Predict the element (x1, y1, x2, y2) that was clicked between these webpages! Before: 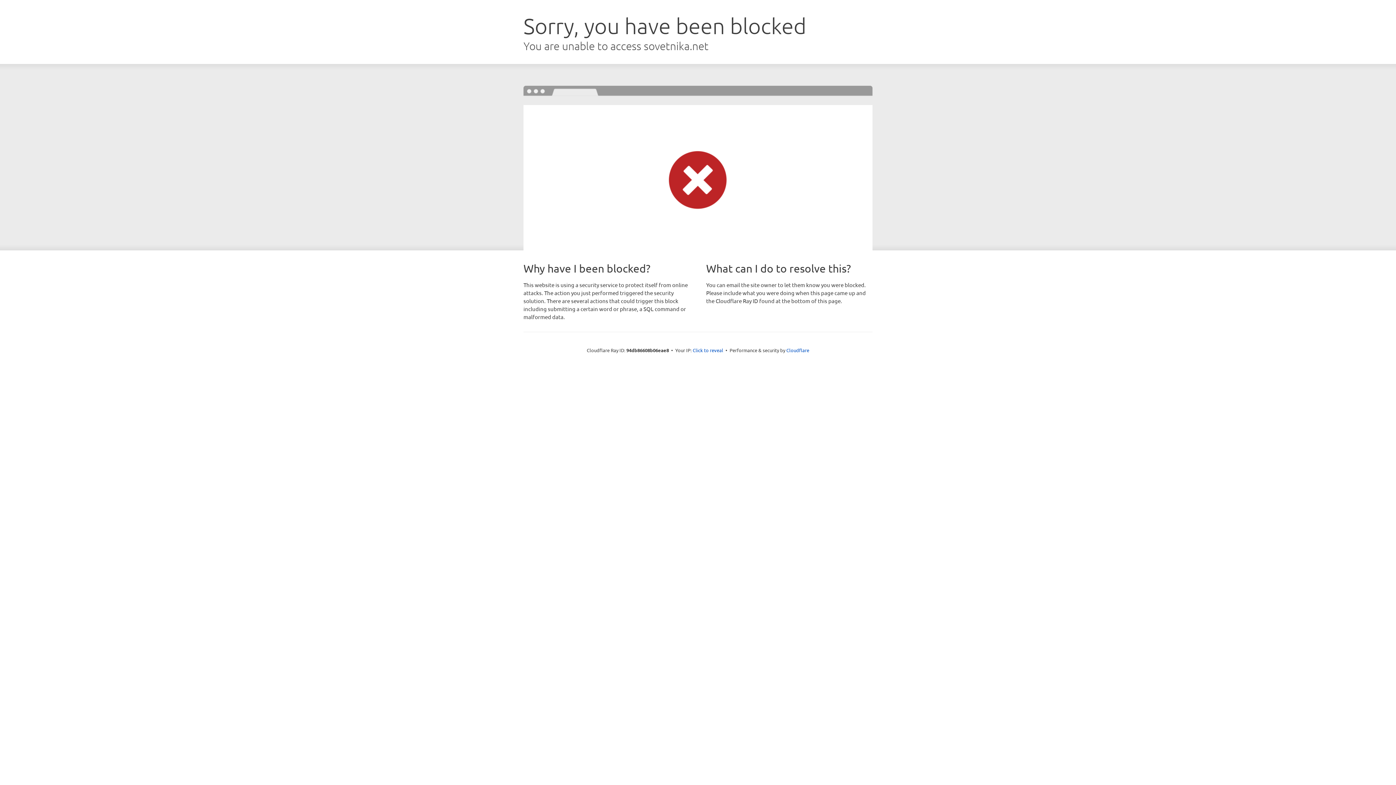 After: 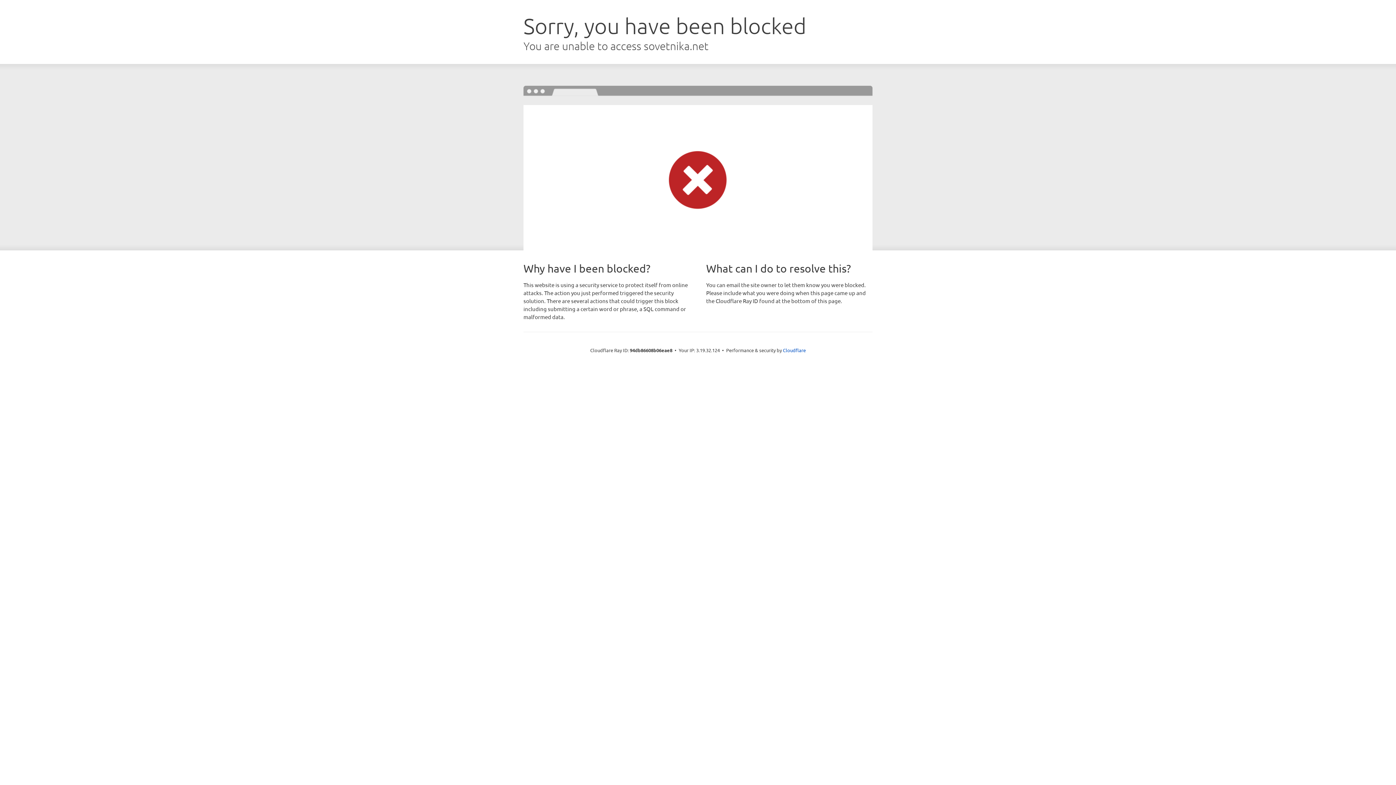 Action: bbox: (692, 346, 723, 353) label: Click to reveal